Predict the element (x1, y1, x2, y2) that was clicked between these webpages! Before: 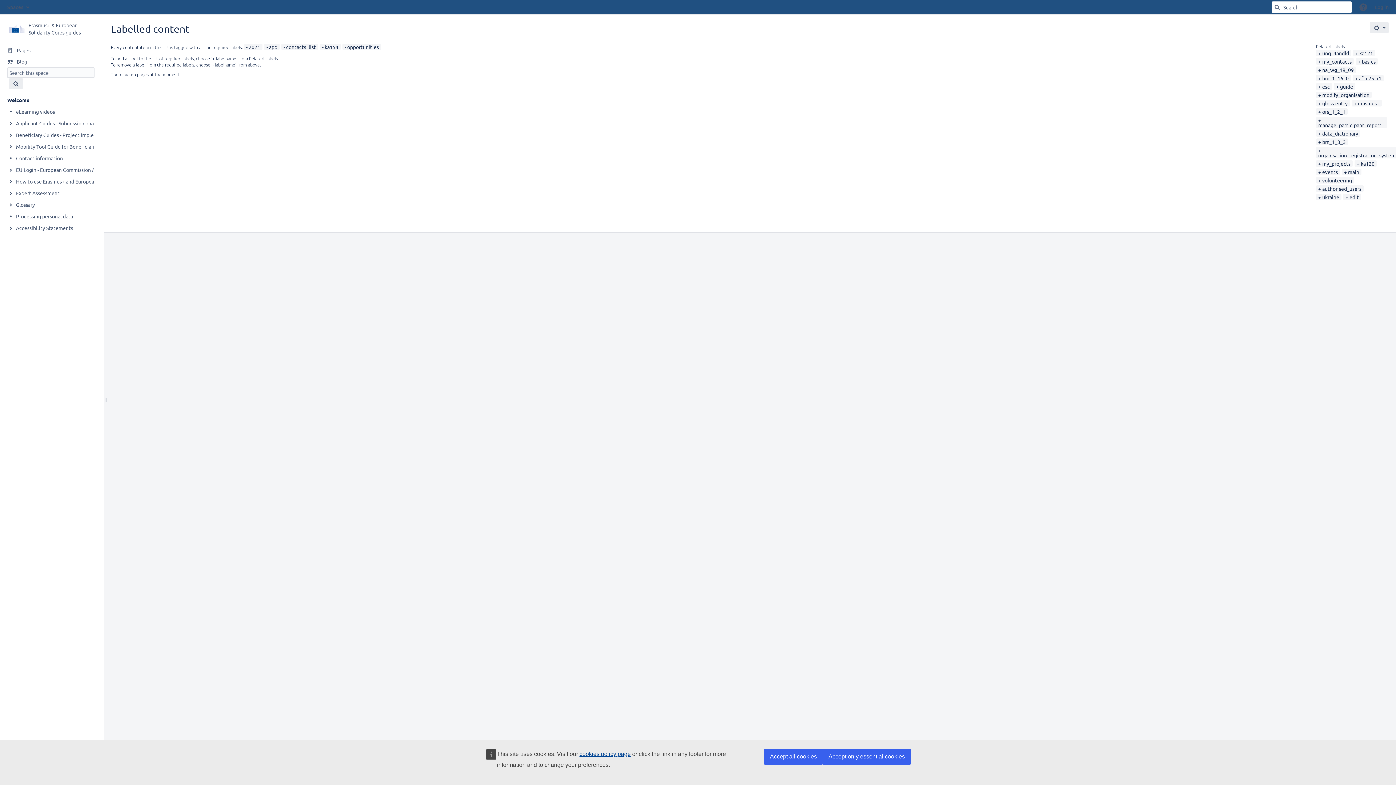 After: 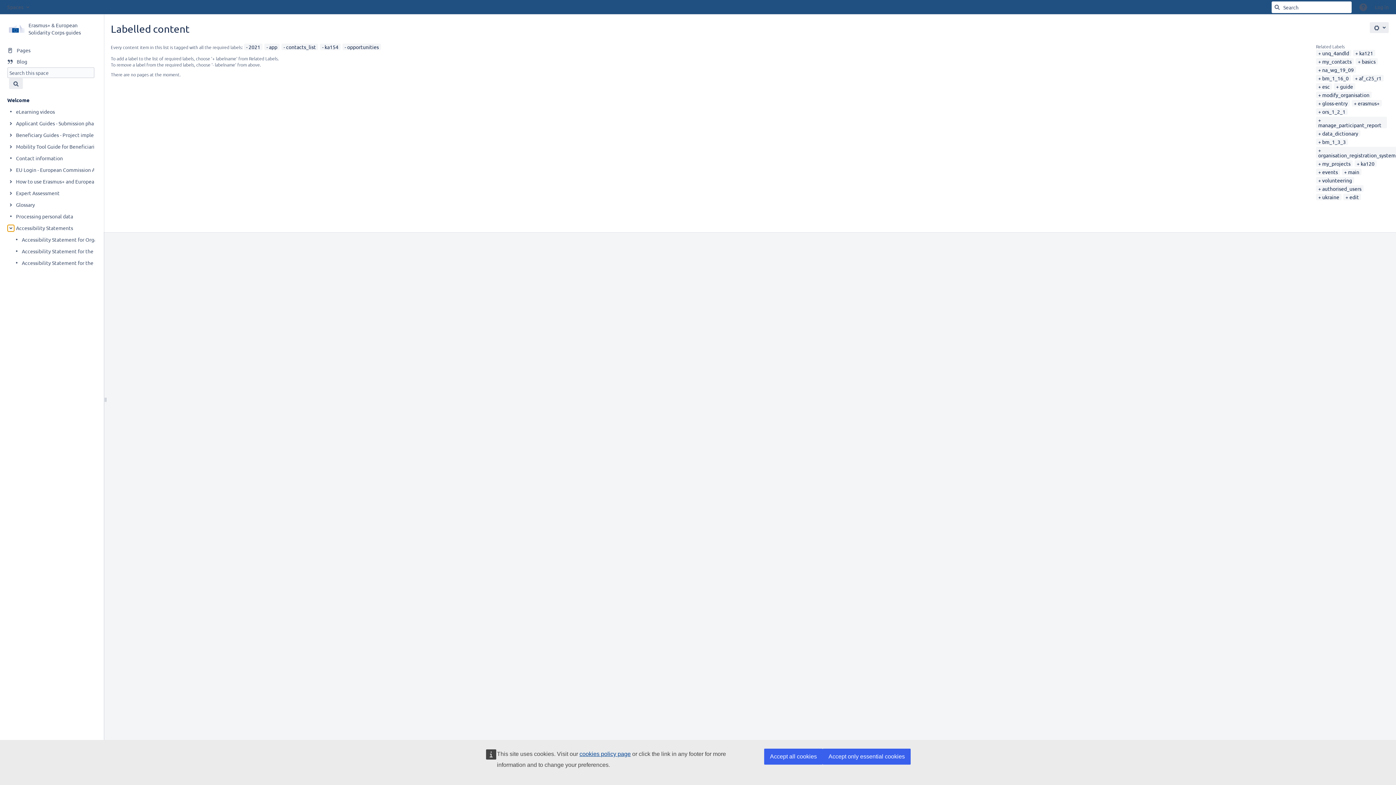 Action: label: Expand item Accessibility Statements bbox: (8, 225, 13, 231)